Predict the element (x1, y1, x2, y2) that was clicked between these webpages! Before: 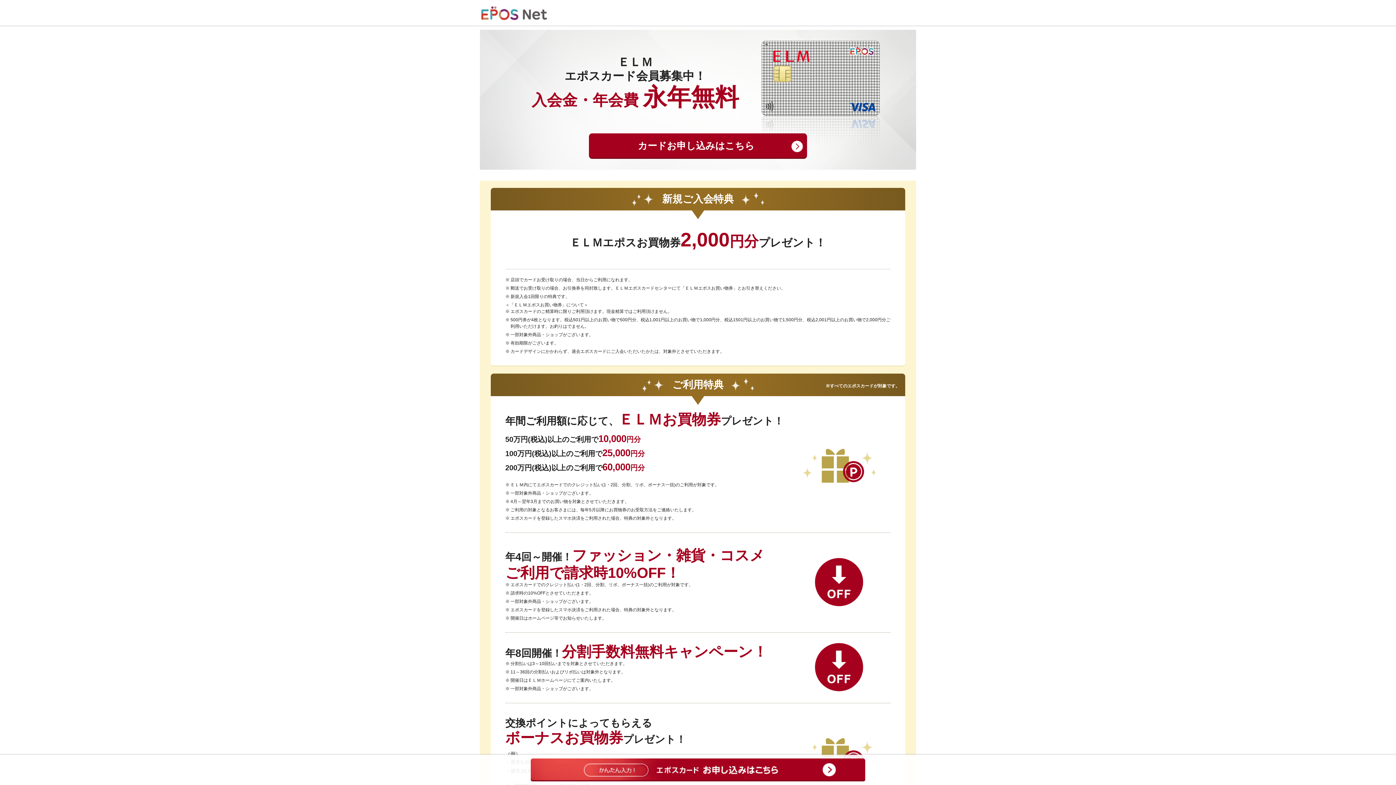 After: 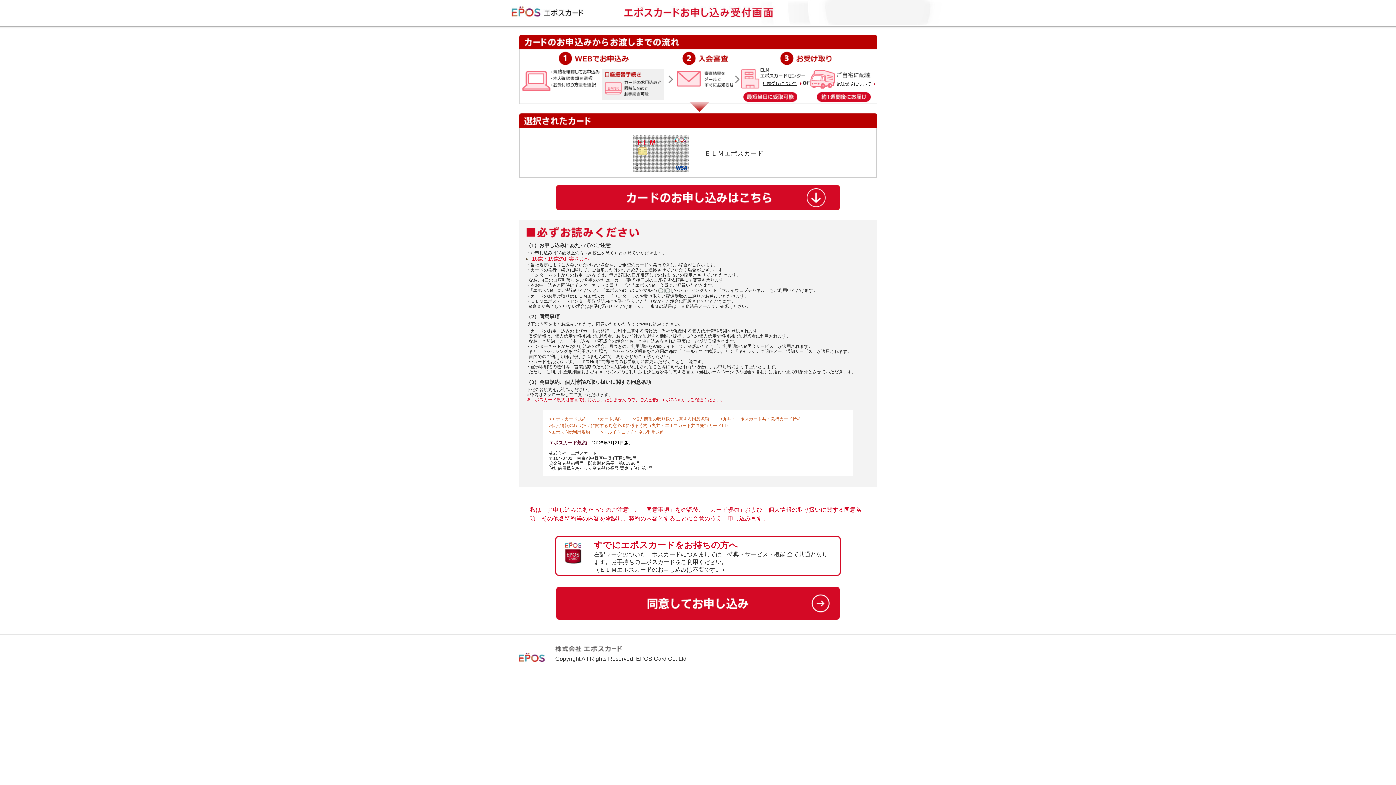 Action: bbox: (530, 759, 865, 765)